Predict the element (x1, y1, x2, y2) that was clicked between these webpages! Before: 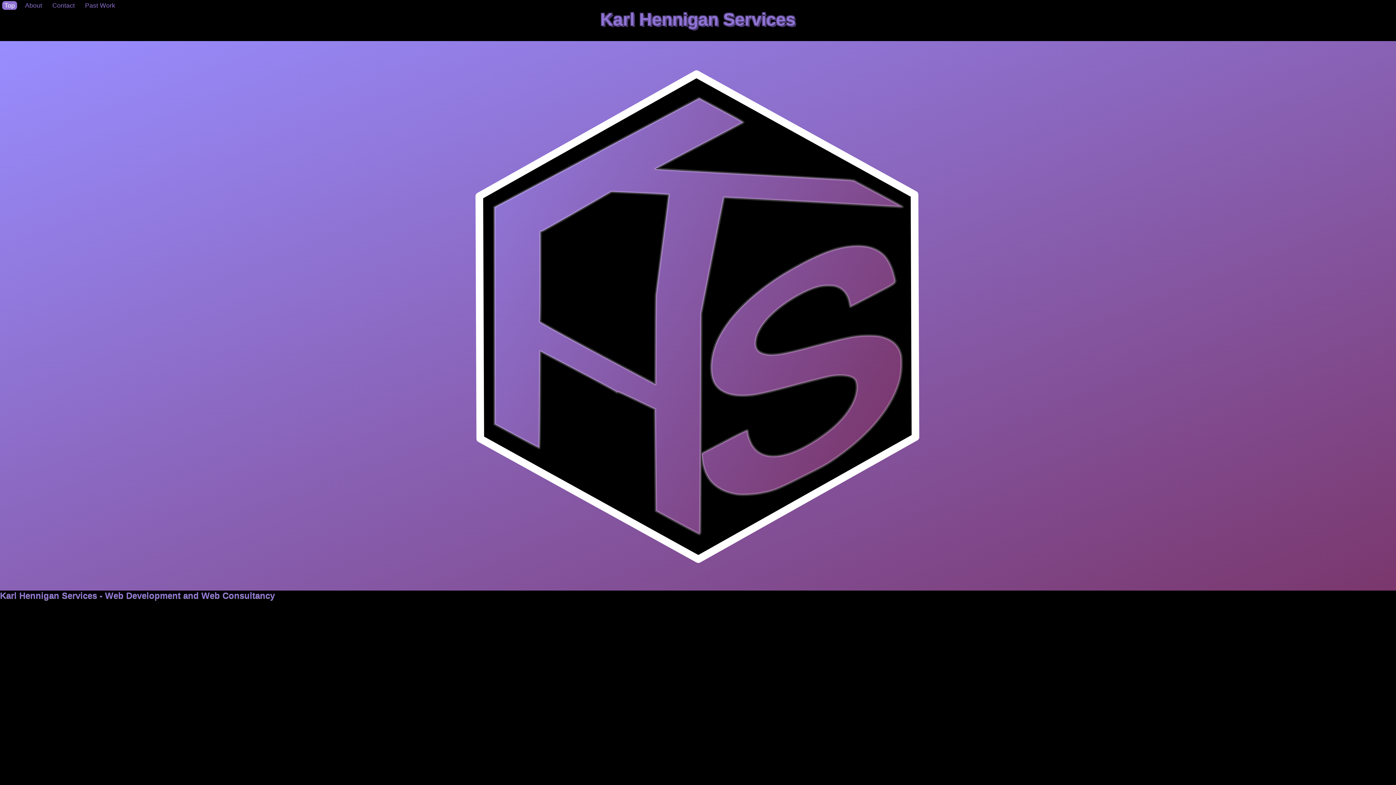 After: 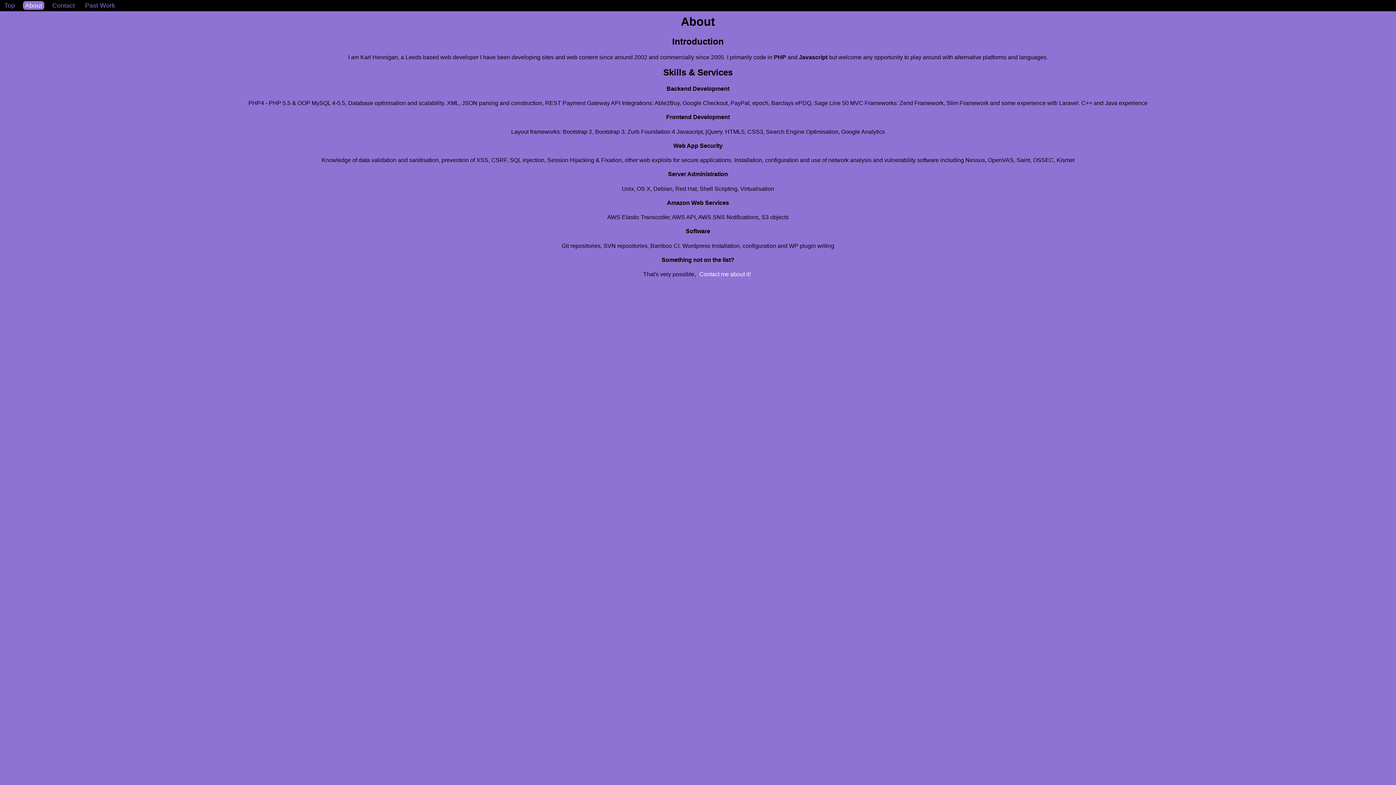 Action: label: About bbox: (22, 1, 44, 9)